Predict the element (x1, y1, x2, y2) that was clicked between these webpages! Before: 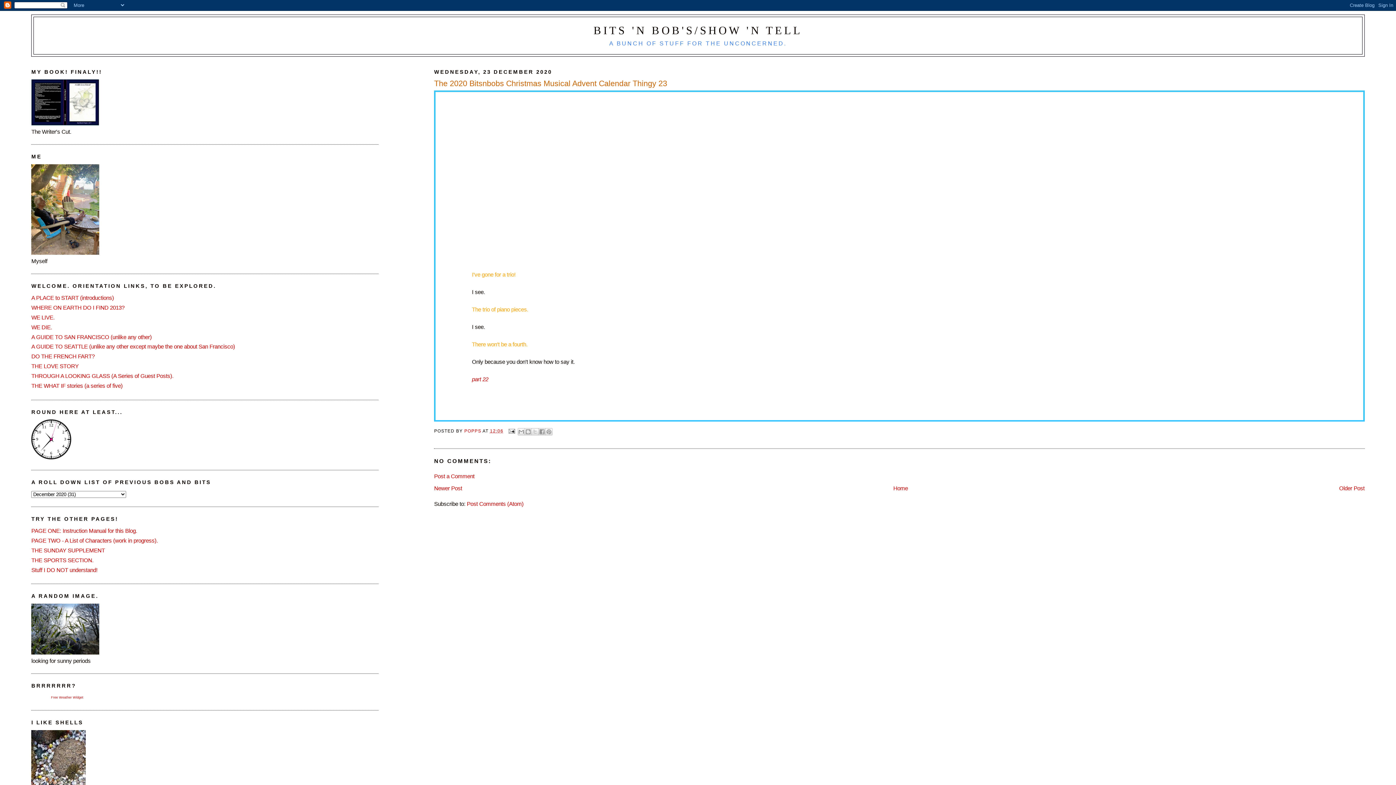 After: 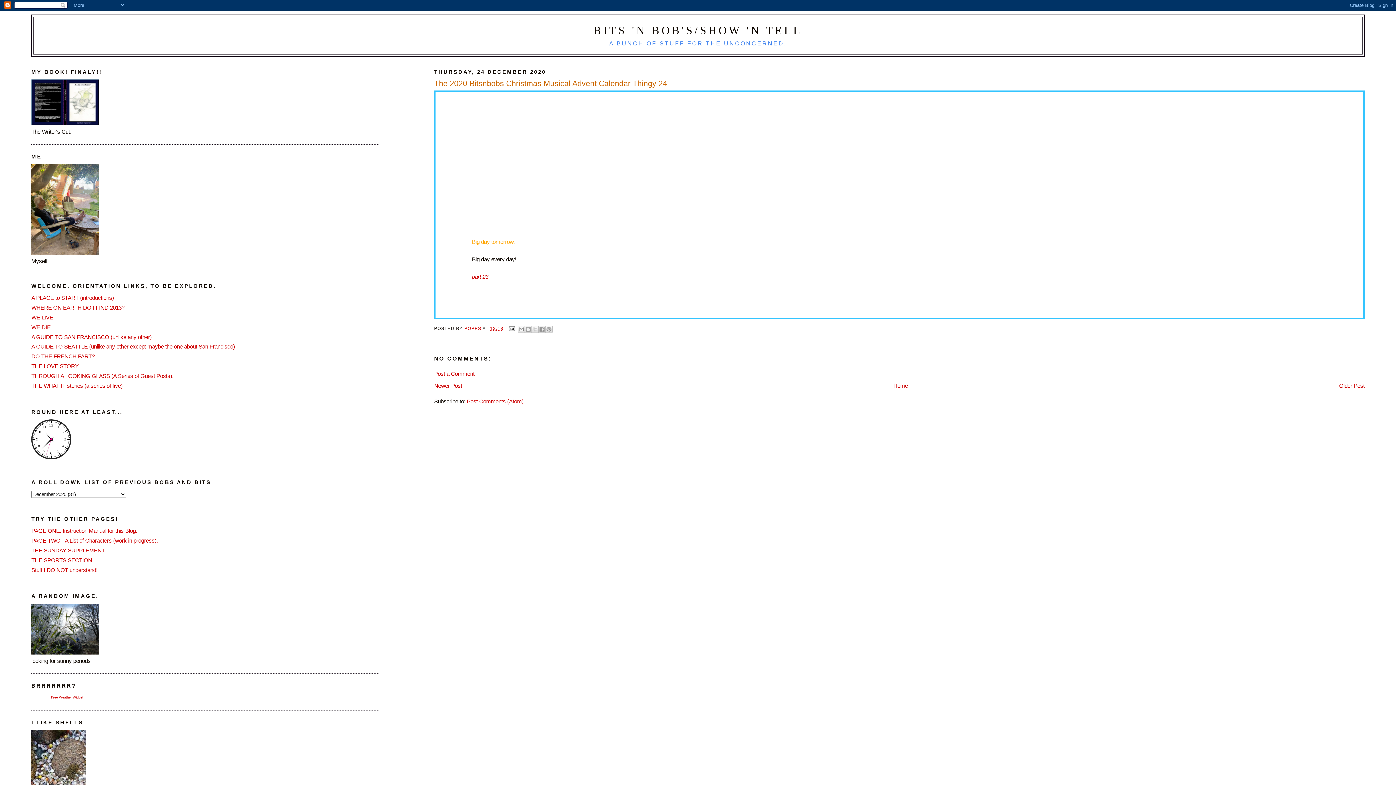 Action: bbox: (434, 485, 462, 491) label: Newer Post